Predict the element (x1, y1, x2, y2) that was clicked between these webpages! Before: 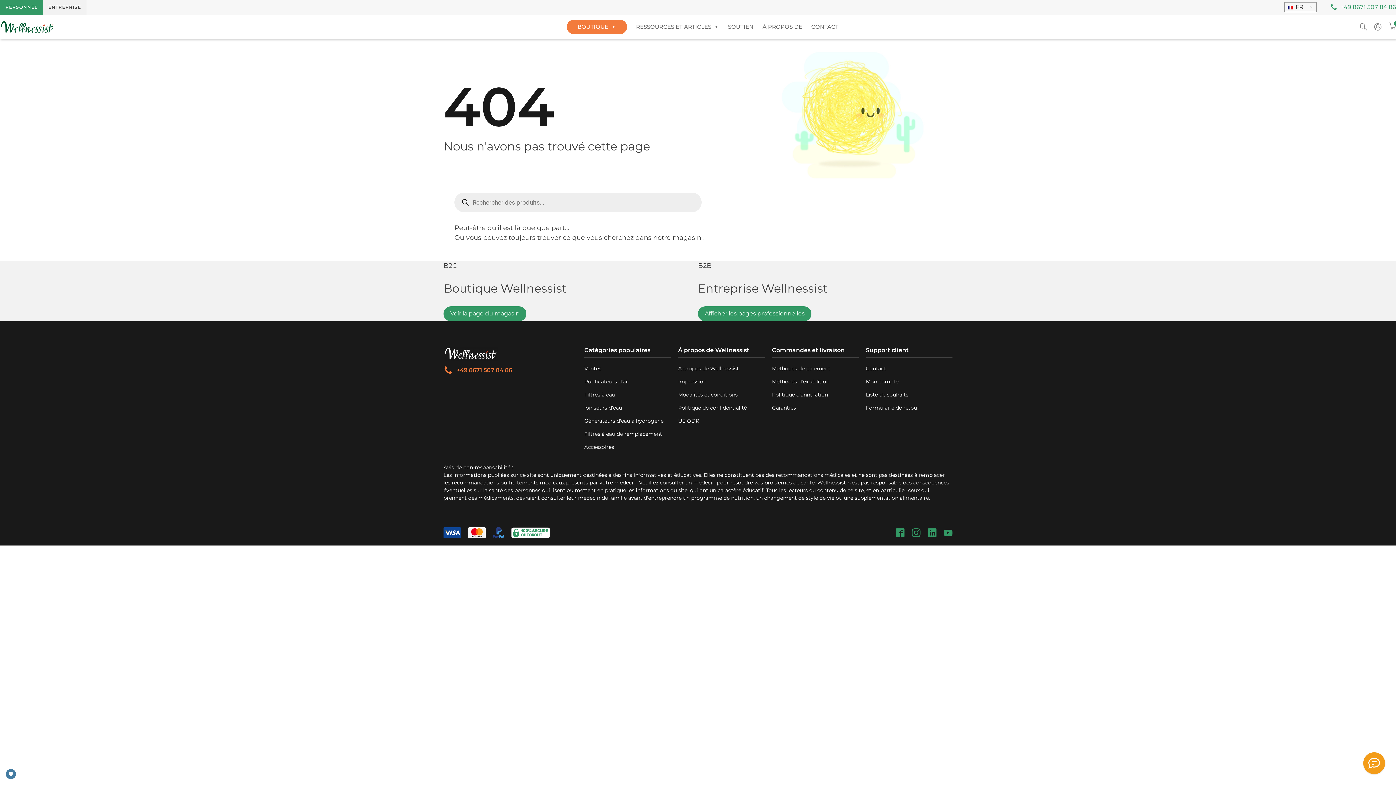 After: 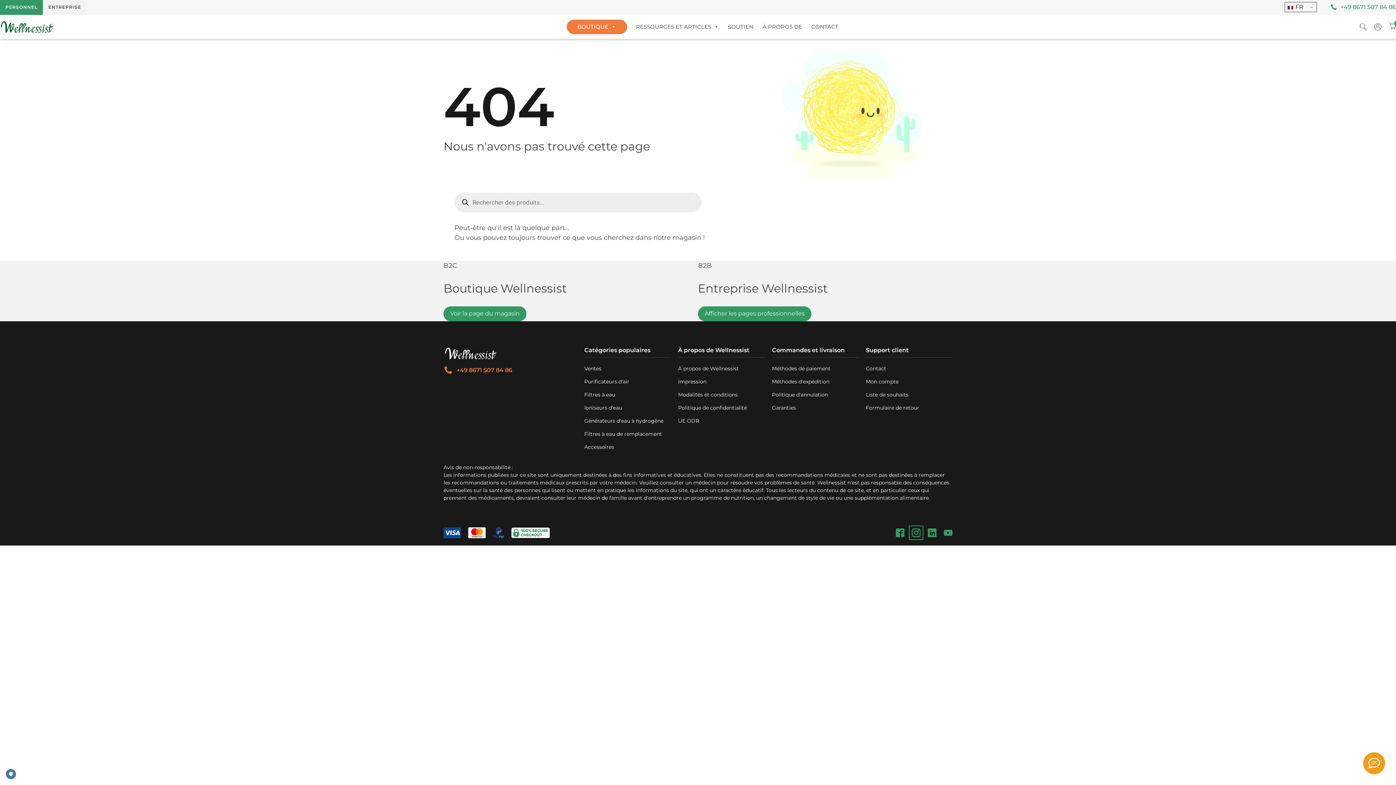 Action: bbox: (912, 528, 920, 537)